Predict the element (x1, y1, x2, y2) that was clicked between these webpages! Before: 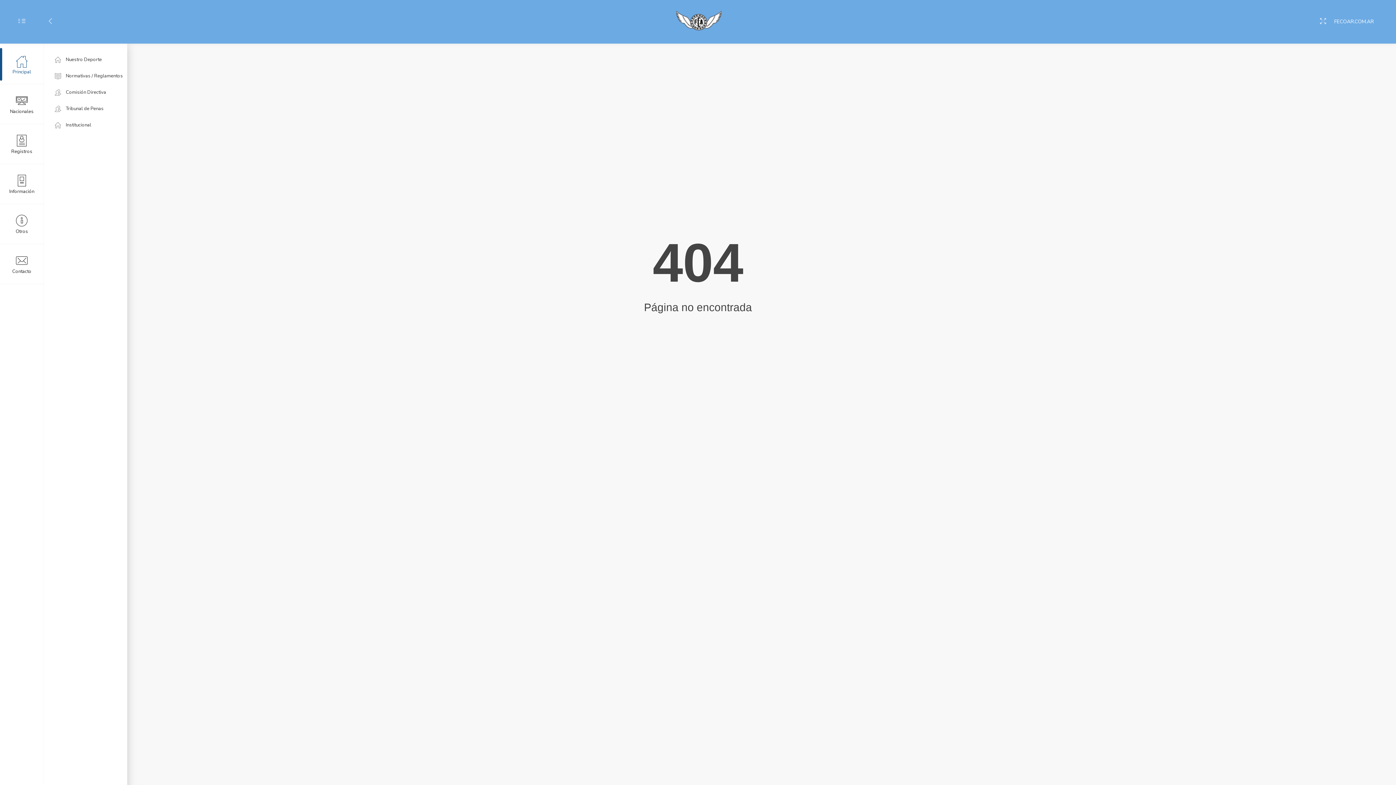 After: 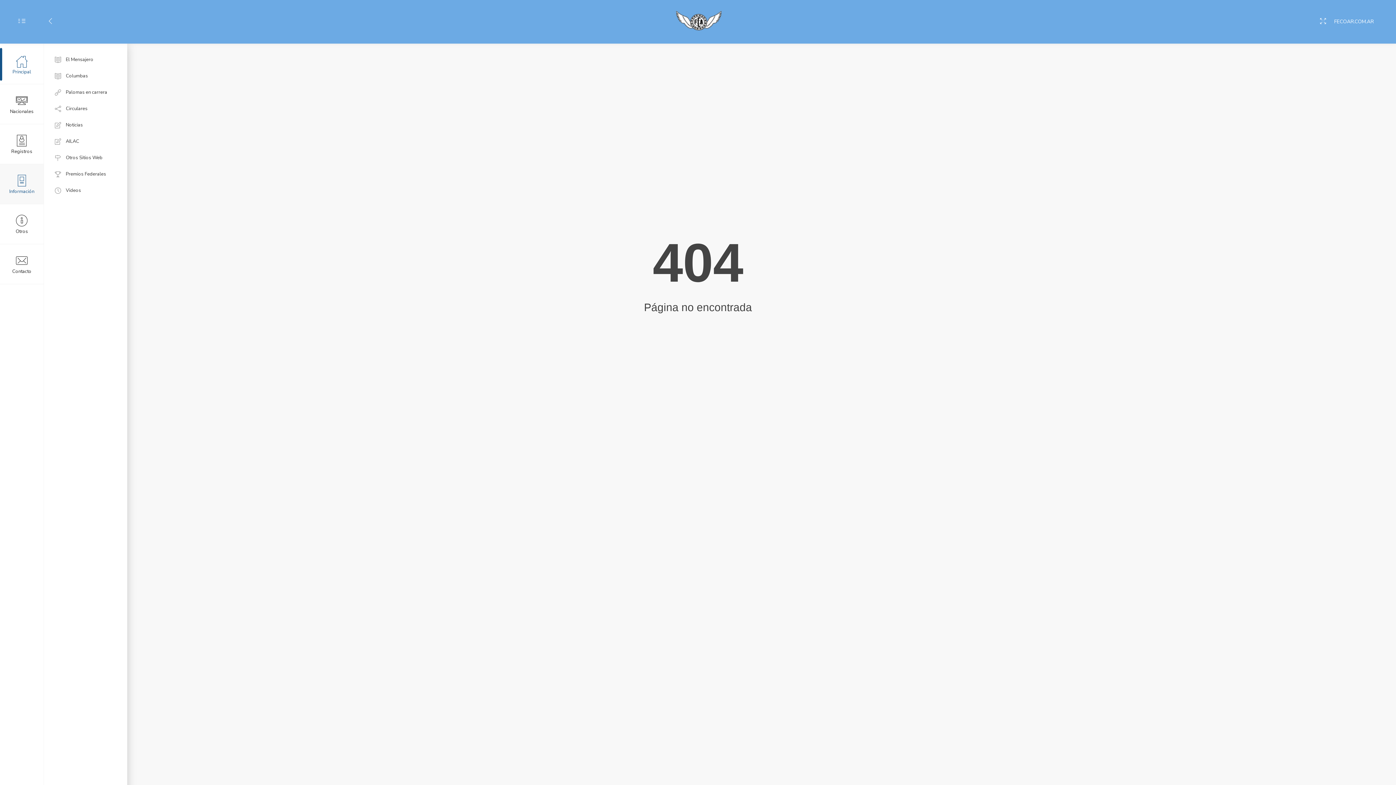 Action: bbox: (0, 164, 43, 204) label: Información